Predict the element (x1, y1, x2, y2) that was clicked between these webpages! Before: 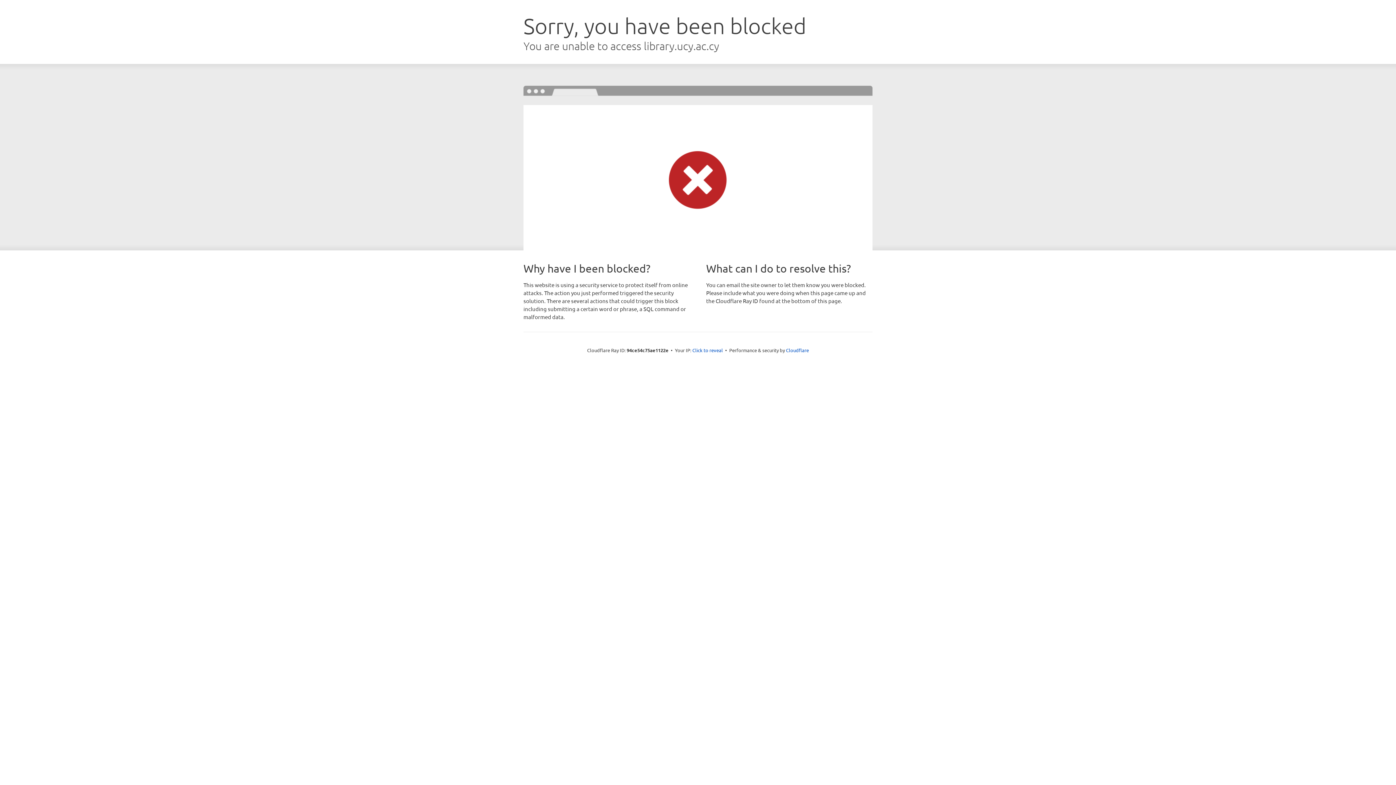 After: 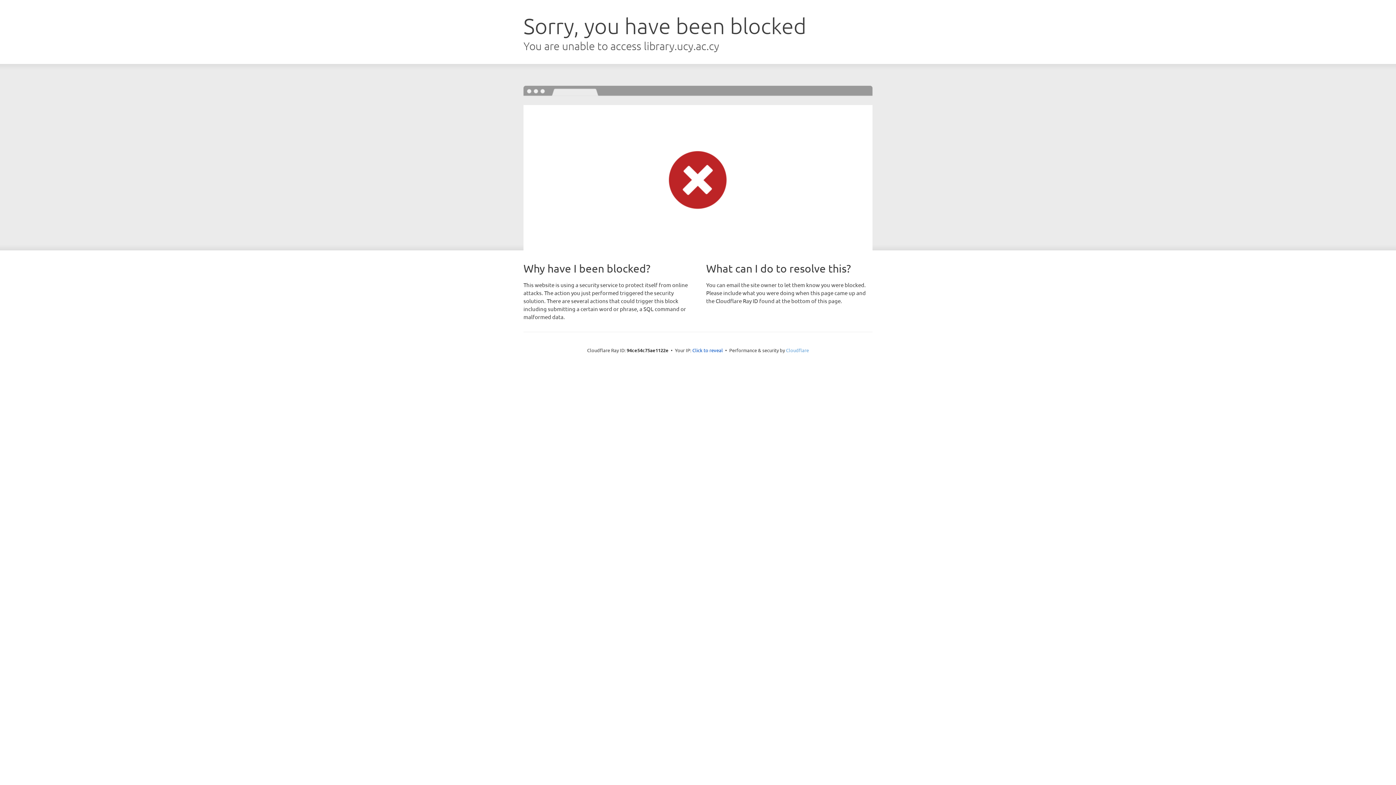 Action: label: Cloudflare bbox: (786, 347, 809, 353)